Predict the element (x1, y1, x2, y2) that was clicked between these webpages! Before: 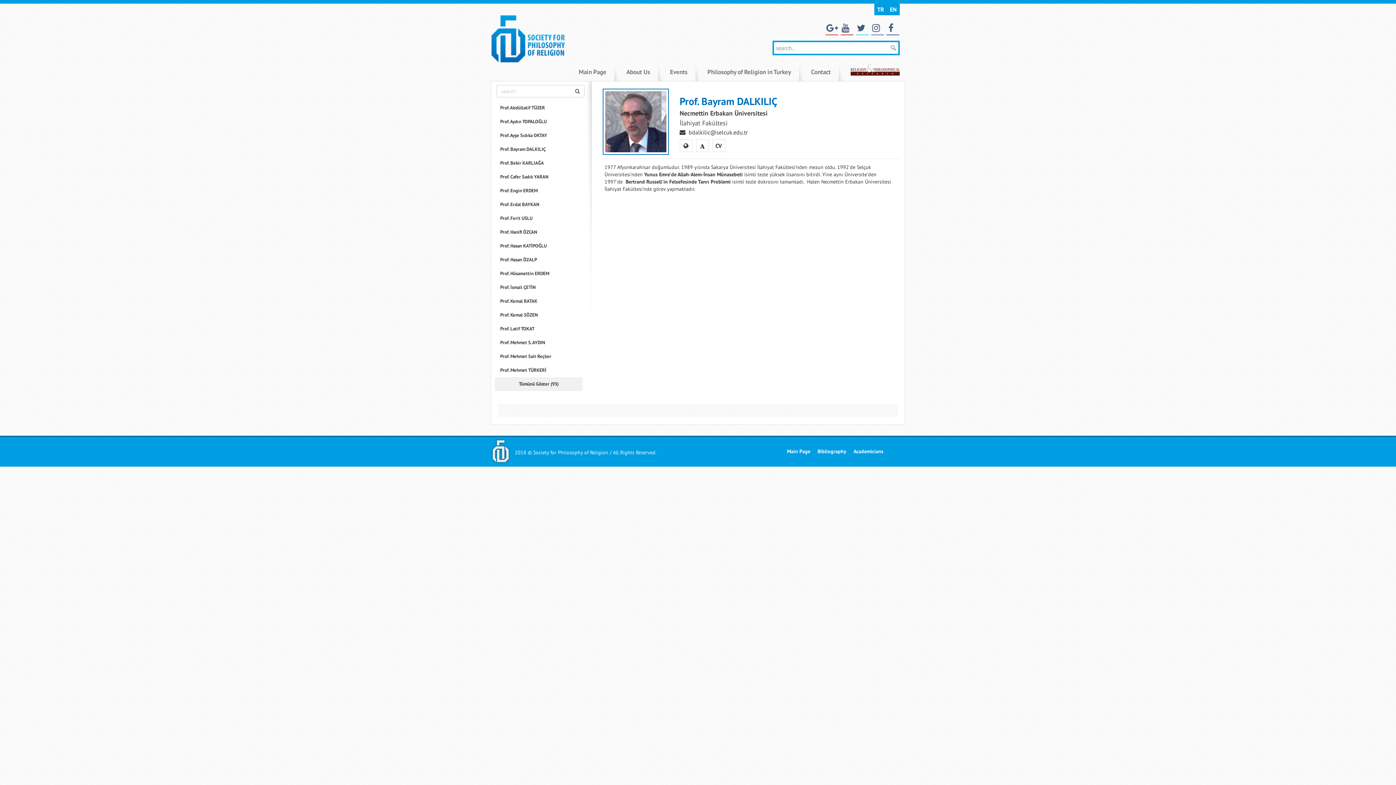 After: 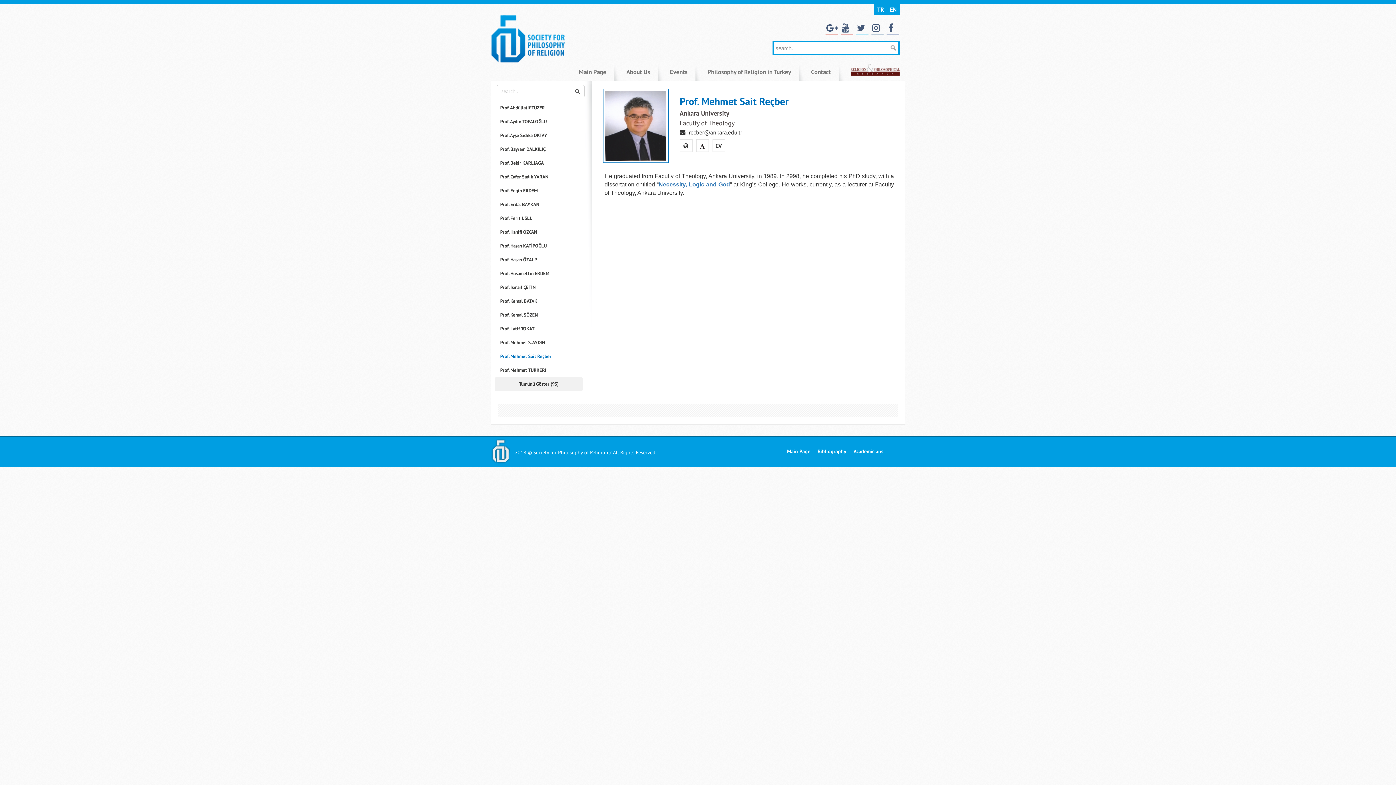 Action: label: Prof. Mehmet Sait Reçber bbox: (494, 349, 582, 363)